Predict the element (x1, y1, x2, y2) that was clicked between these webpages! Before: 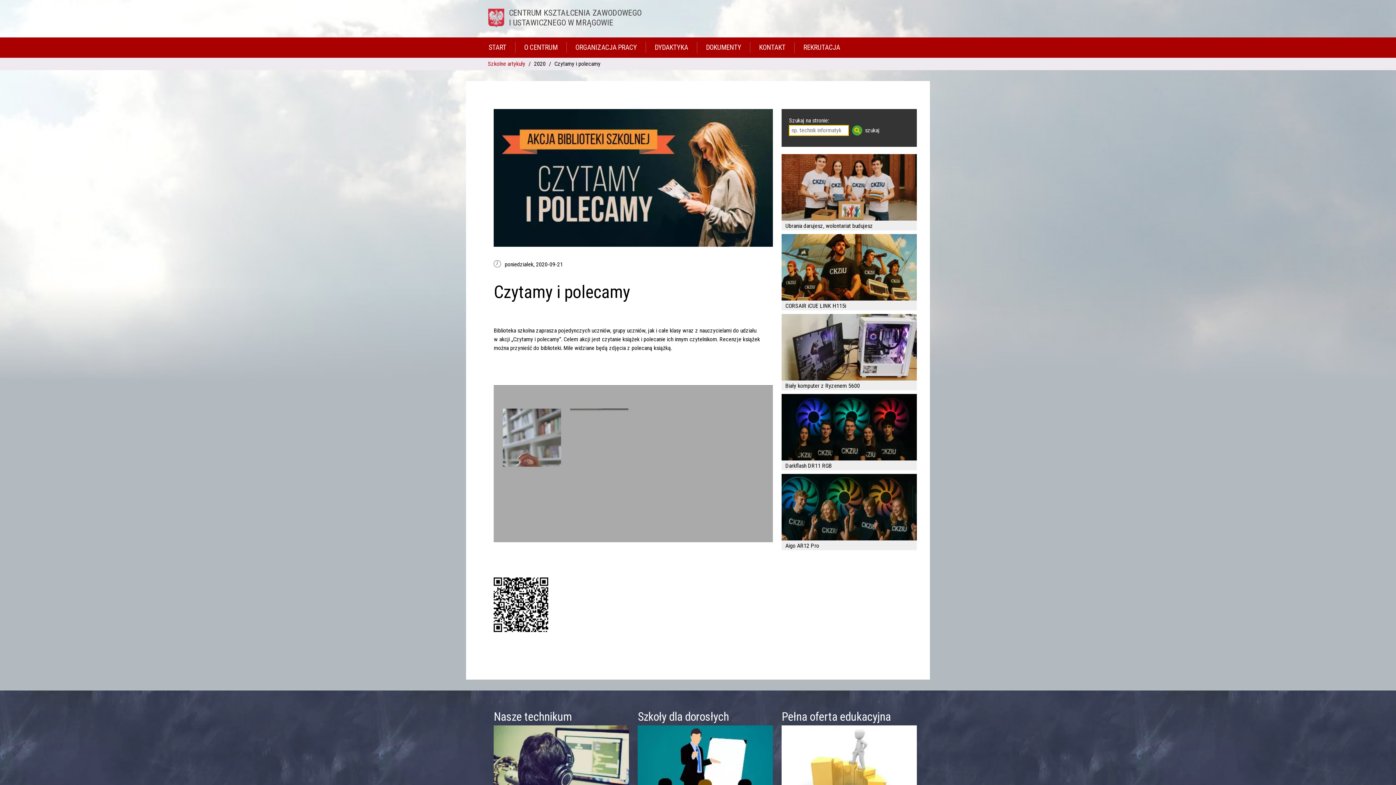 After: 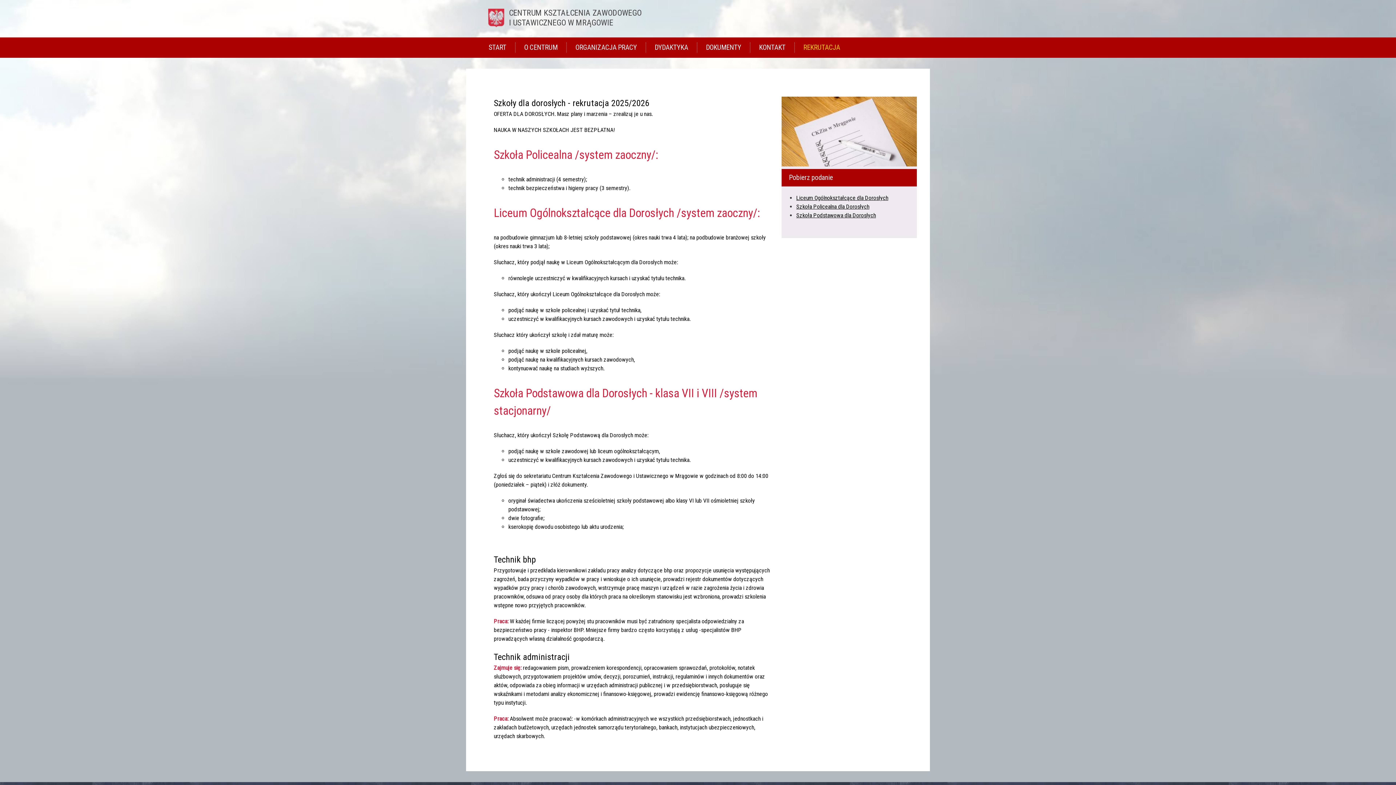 Action: bbox: (637, 708, 781, 833) label: Szkoły dla dorosłych